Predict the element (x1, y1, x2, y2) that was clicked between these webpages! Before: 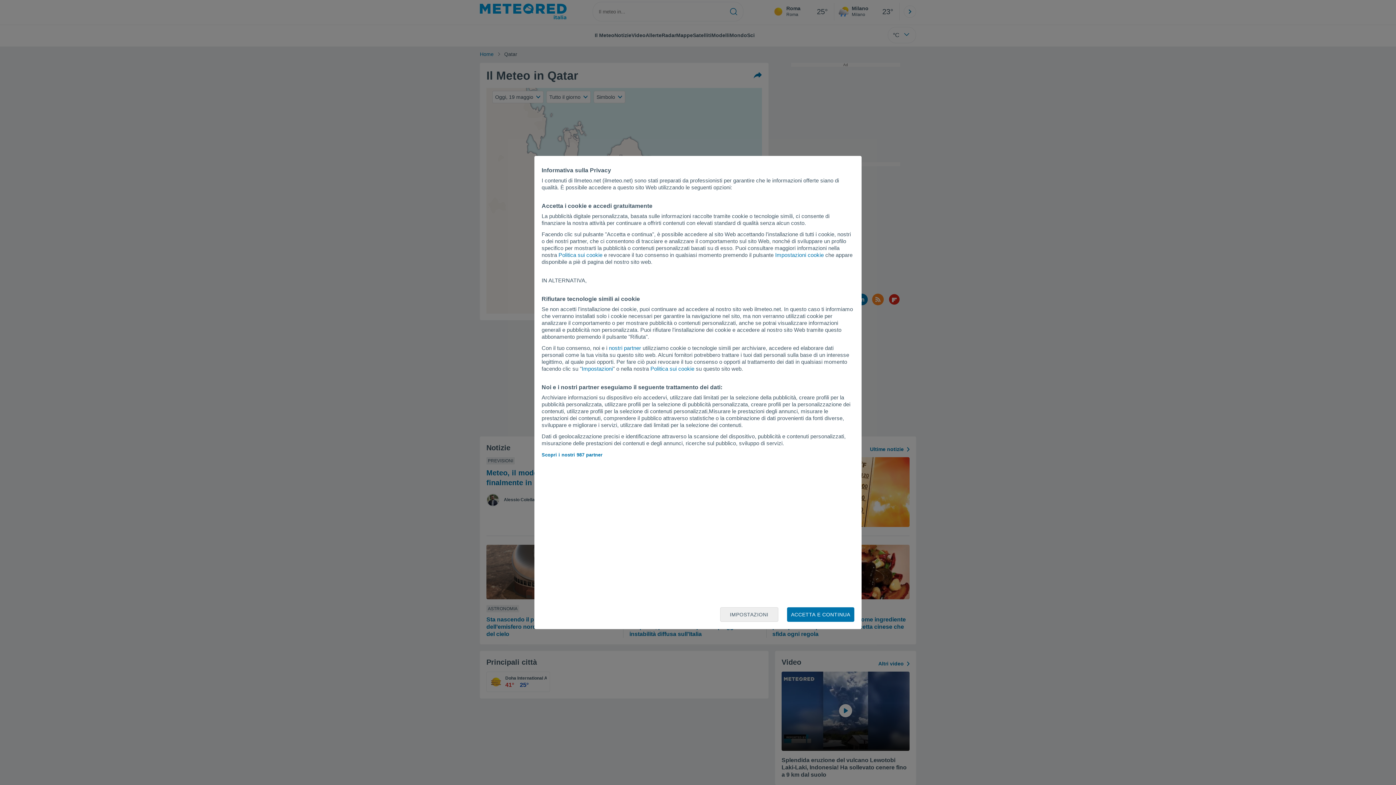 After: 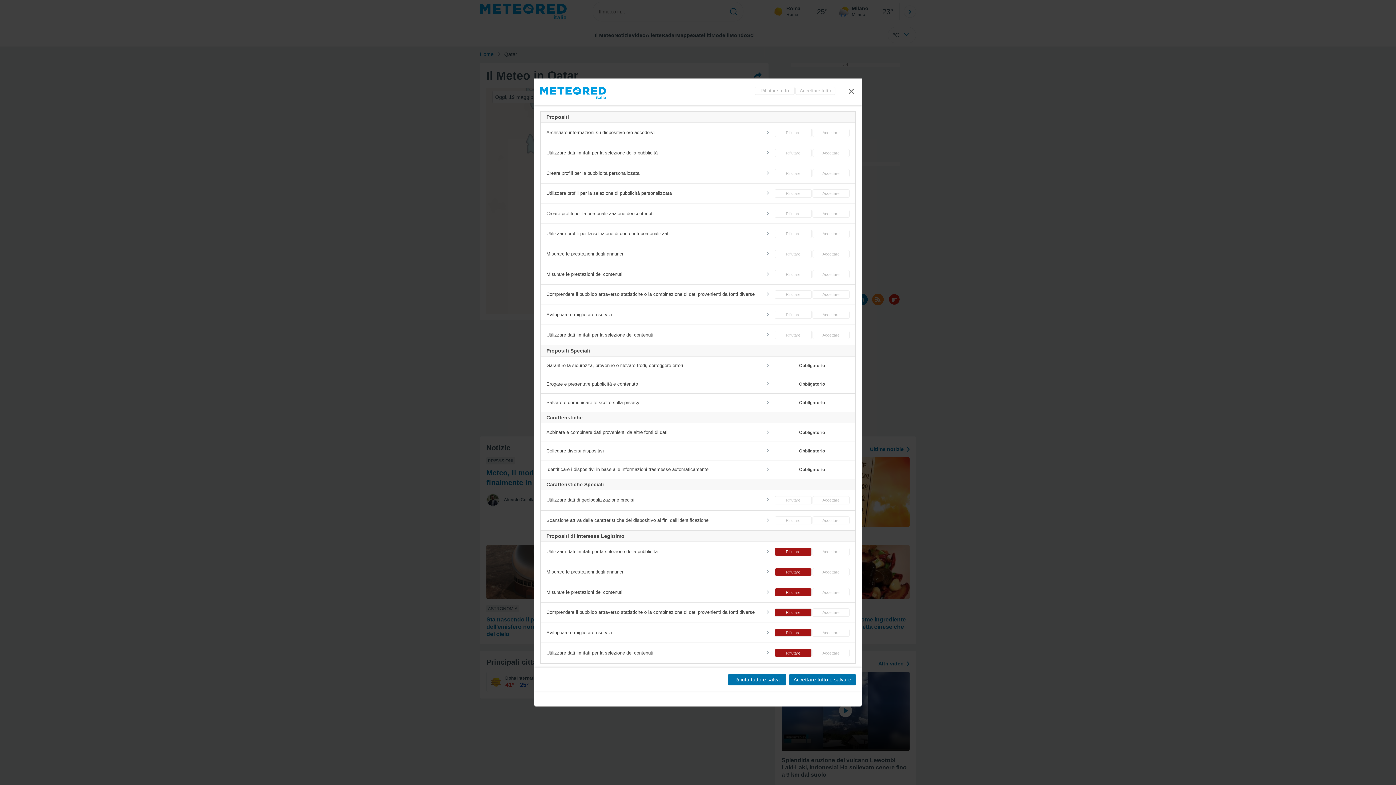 Action: label: Impostazioni cookie bbox: (775, 252, 824, 258)